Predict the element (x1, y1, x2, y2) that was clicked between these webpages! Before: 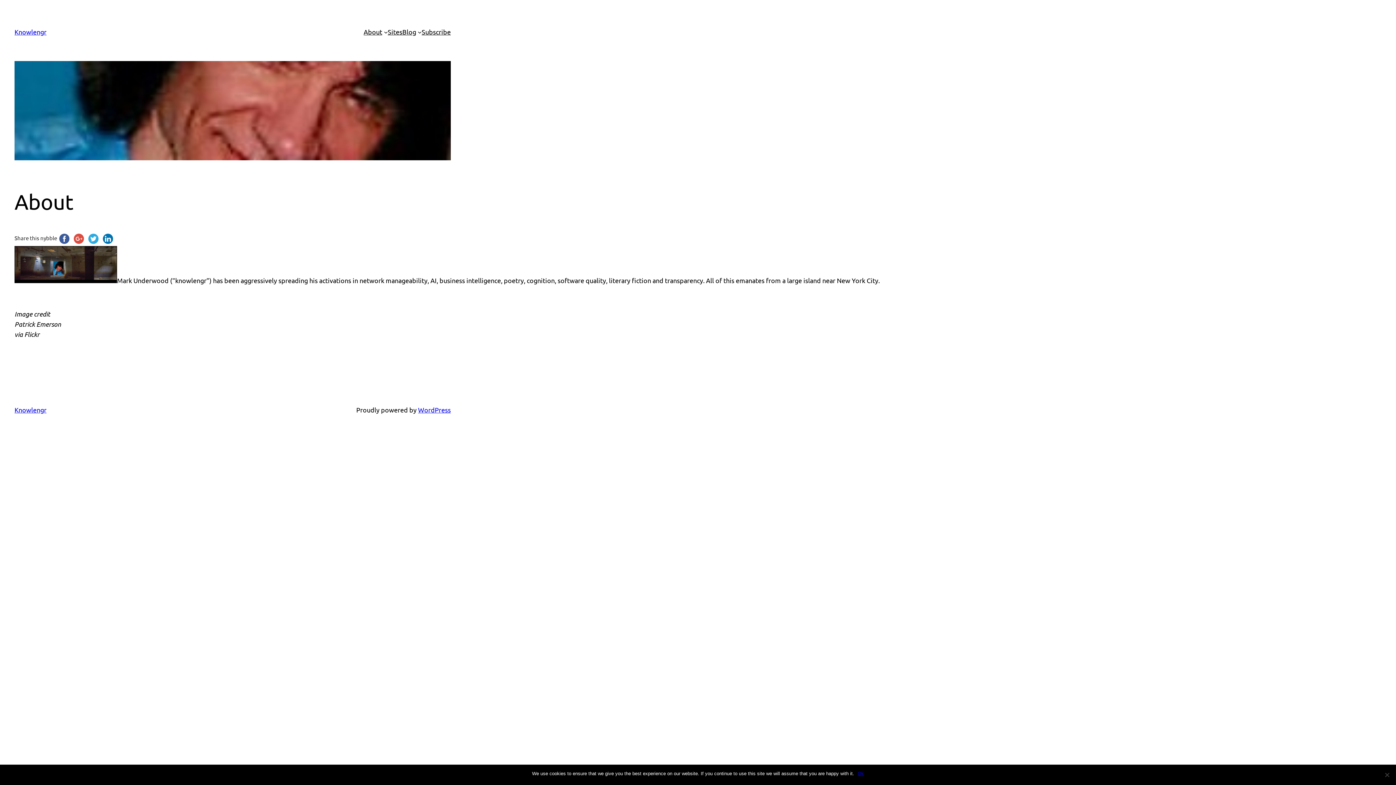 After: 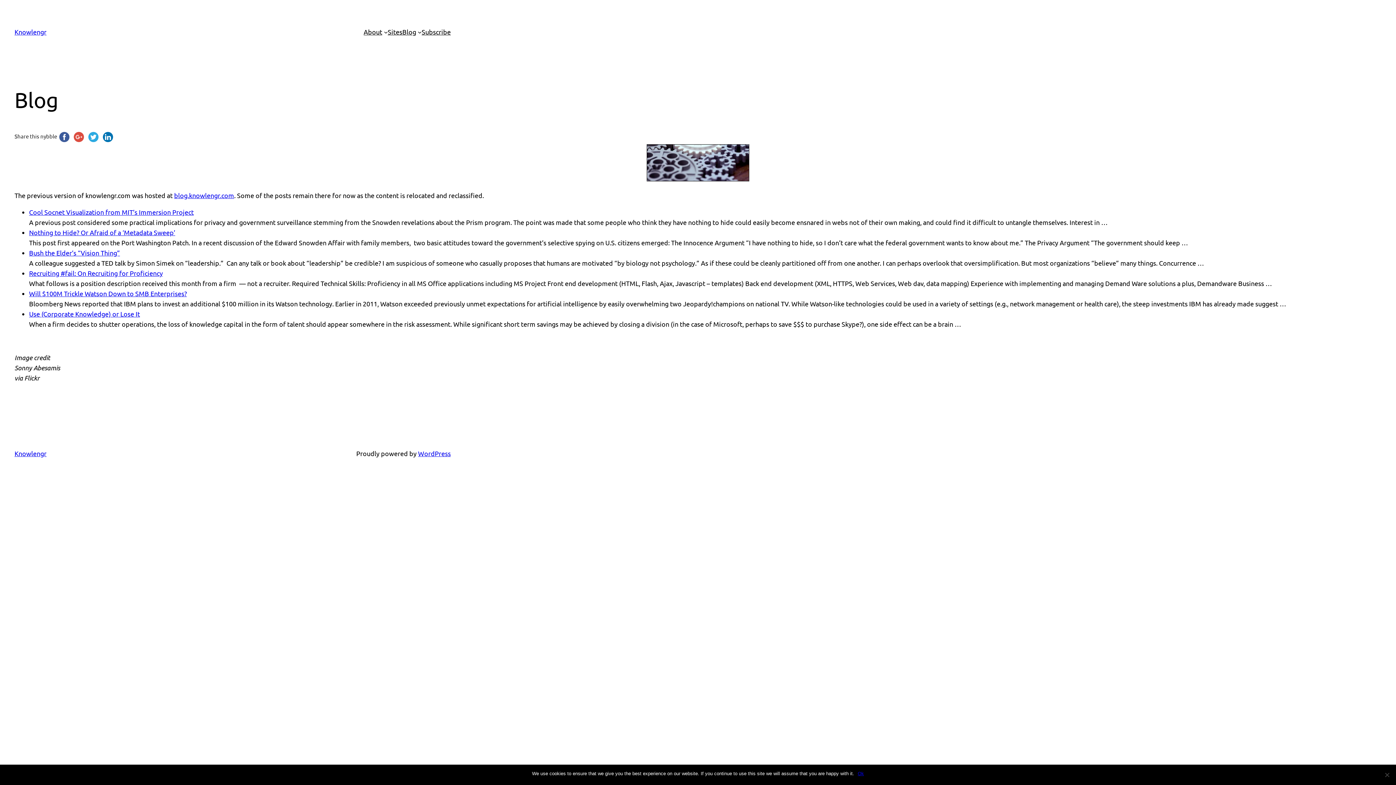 Action: label: Blog bbox: (402, 26, 416, 37)